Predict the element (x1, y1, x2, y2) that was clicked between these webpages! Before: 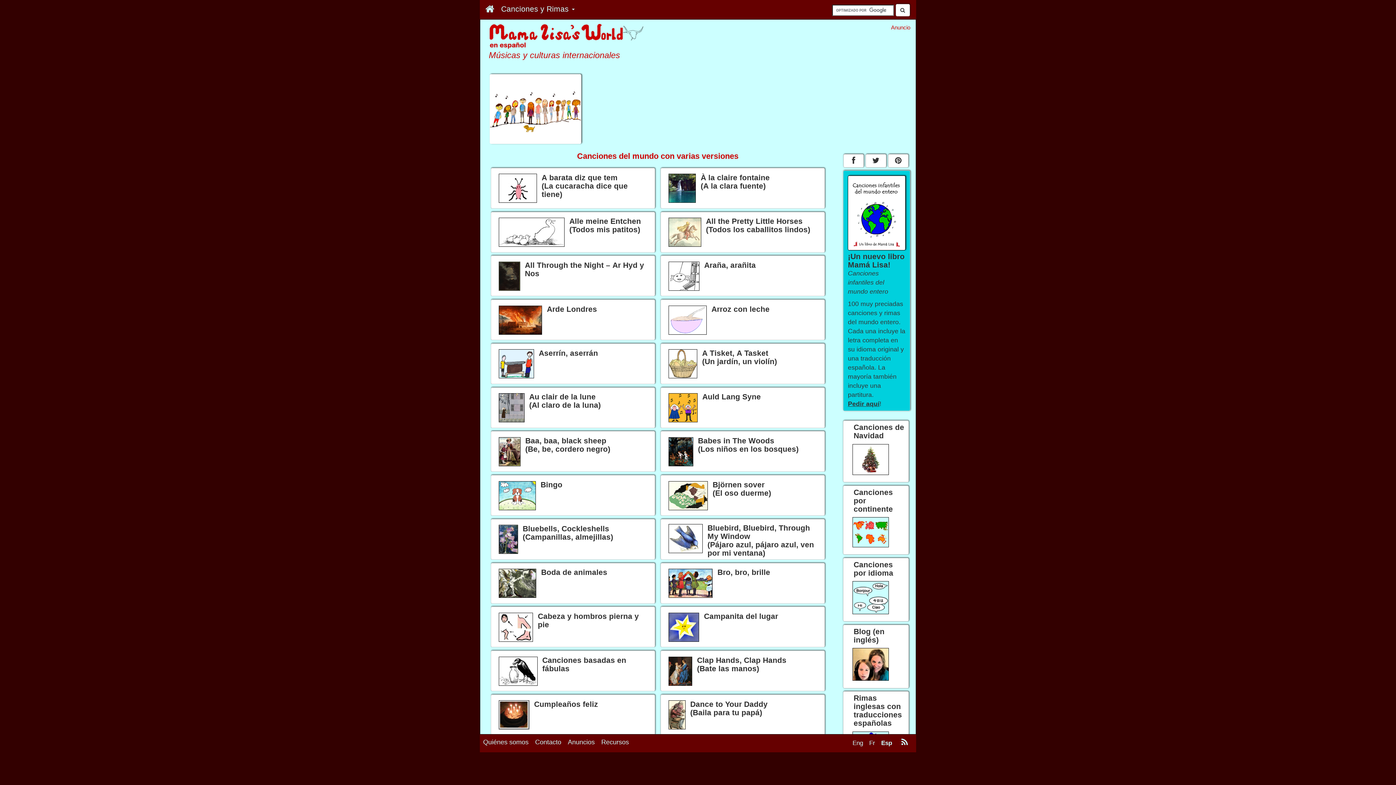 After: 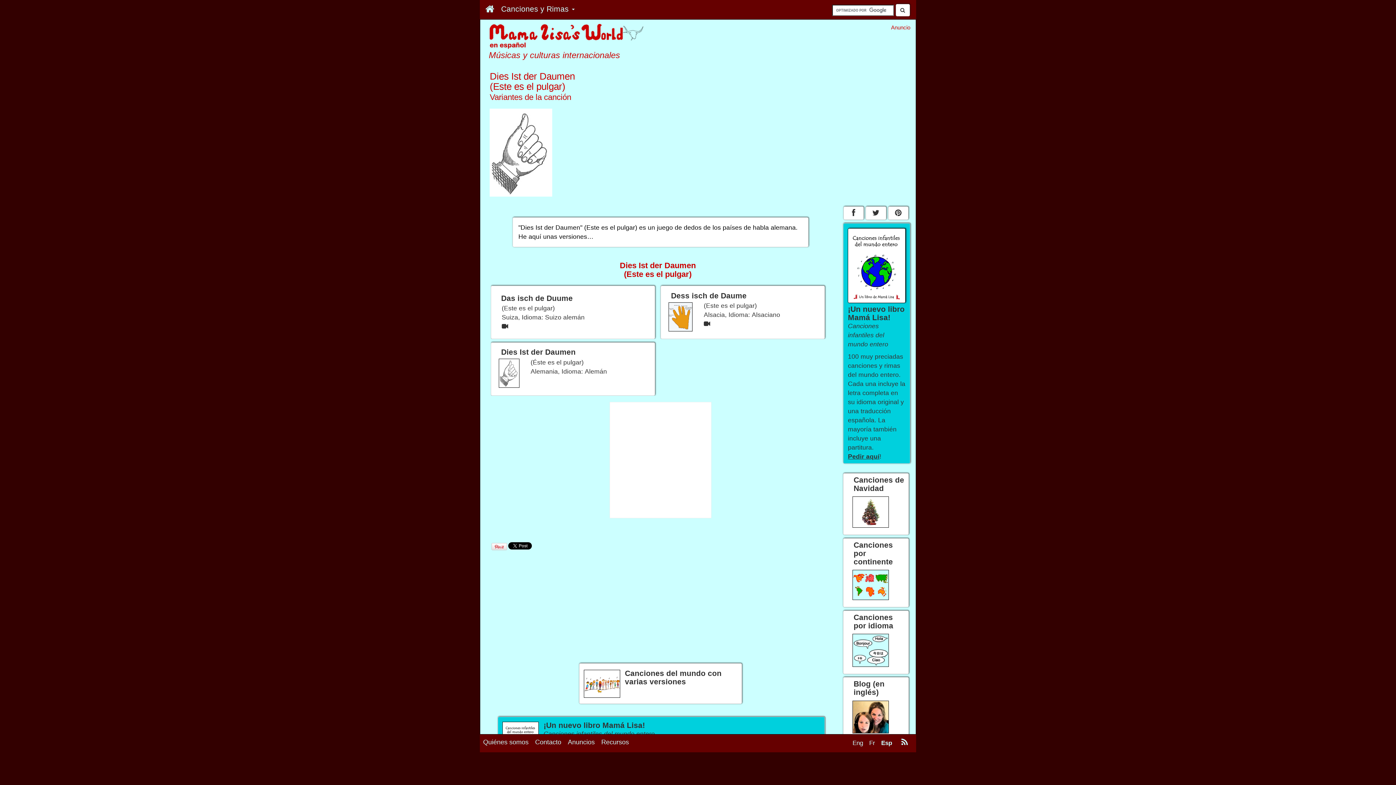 Action: label: Dies Ist der Daumen
(Este es el pulgar) bbox: (490, 738, 655, 779)